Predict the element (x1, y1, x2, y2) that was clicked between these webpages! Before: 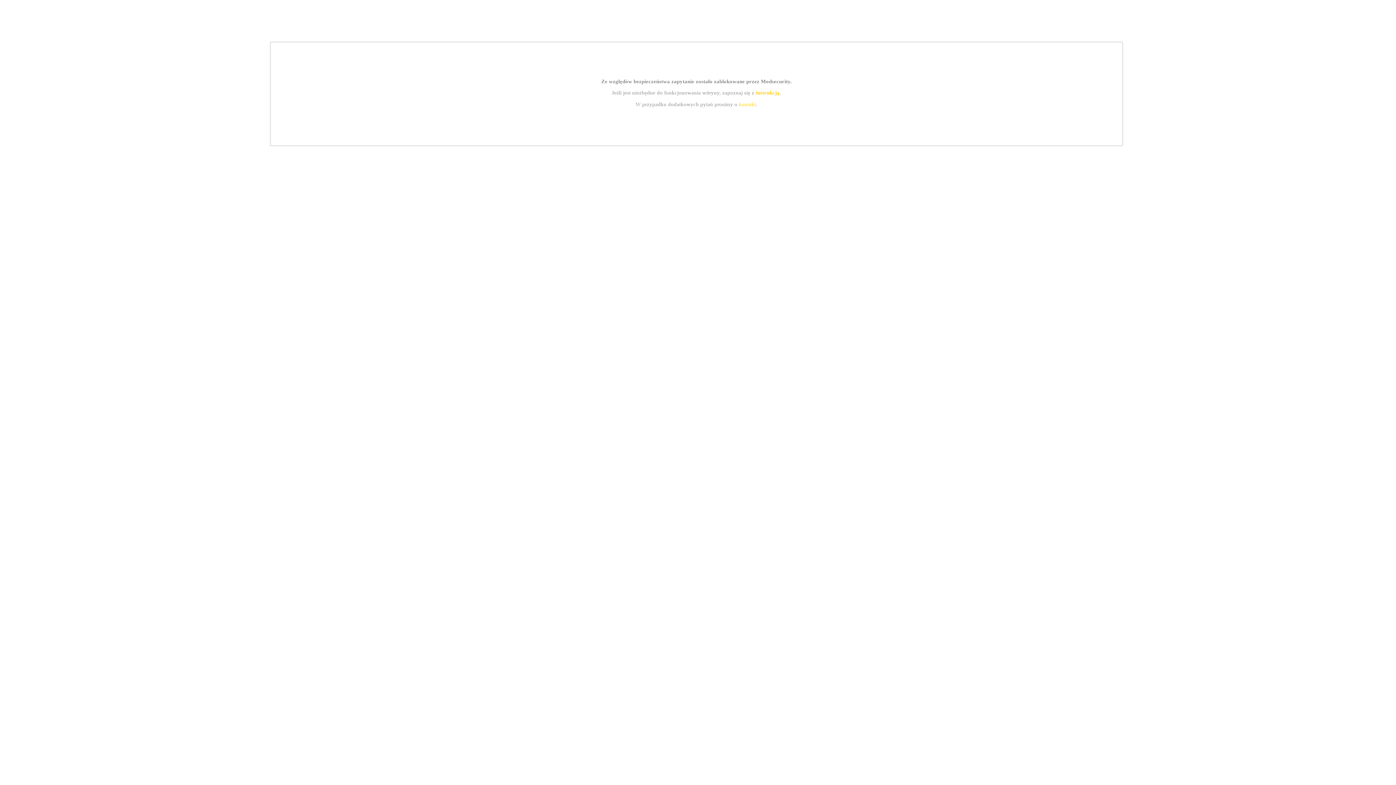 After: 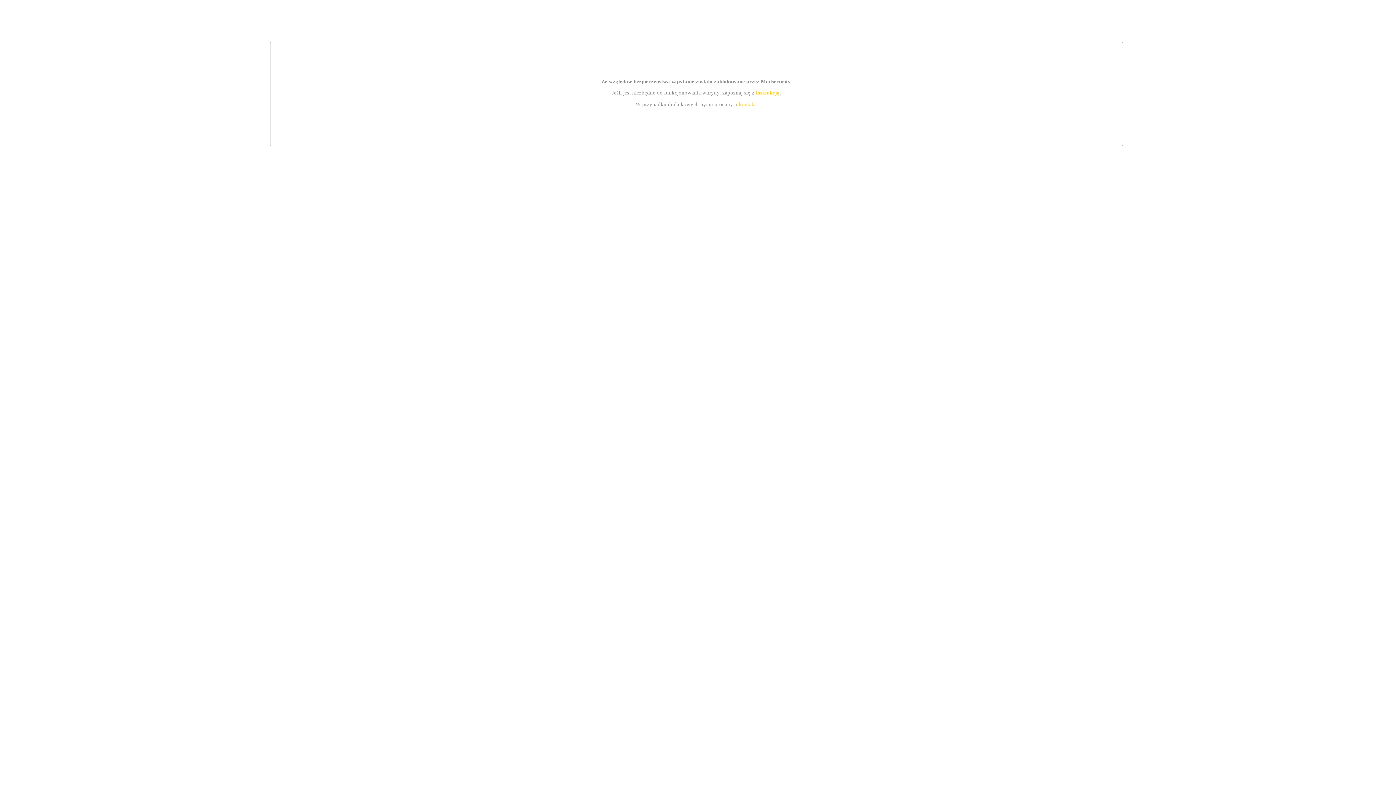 Action: label: kontakt bbox: (739, 101, 756, 107)